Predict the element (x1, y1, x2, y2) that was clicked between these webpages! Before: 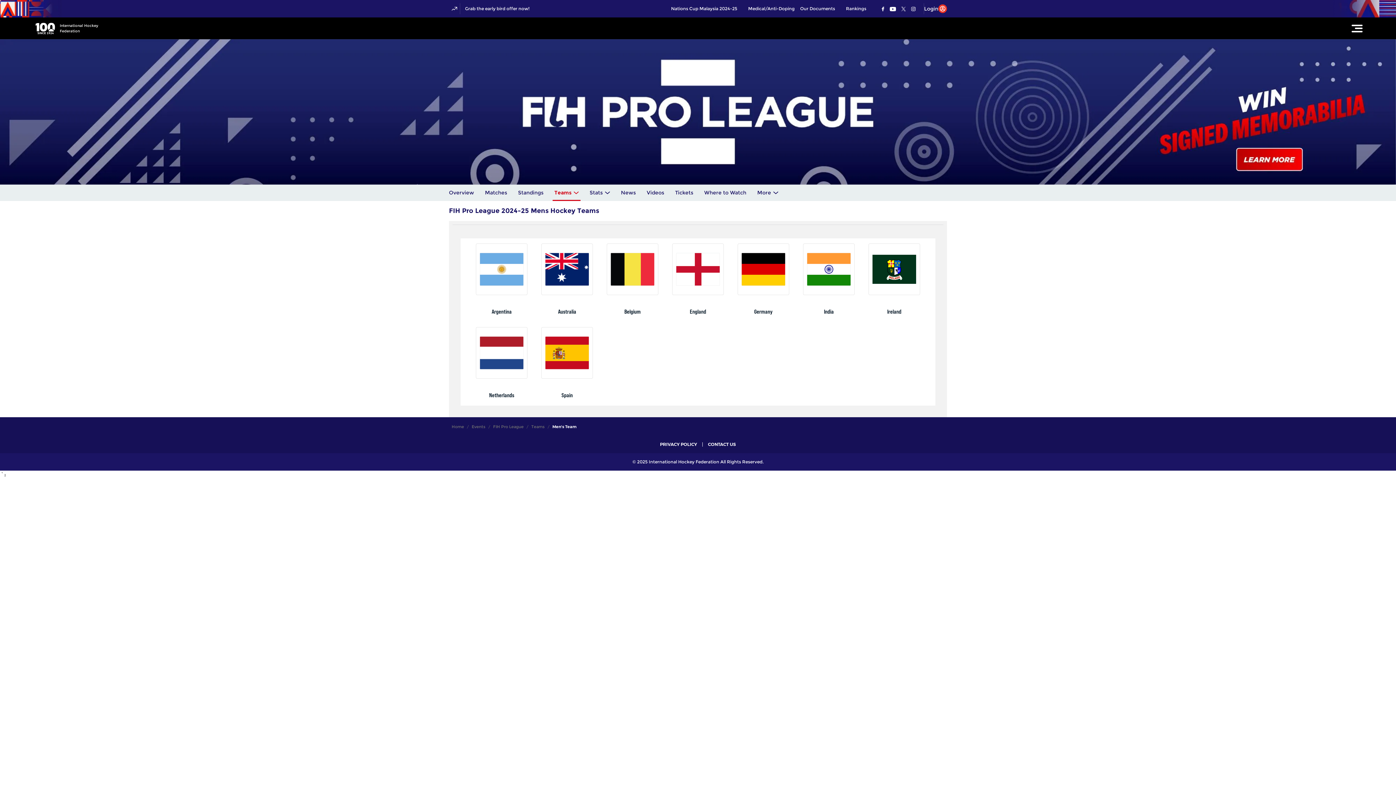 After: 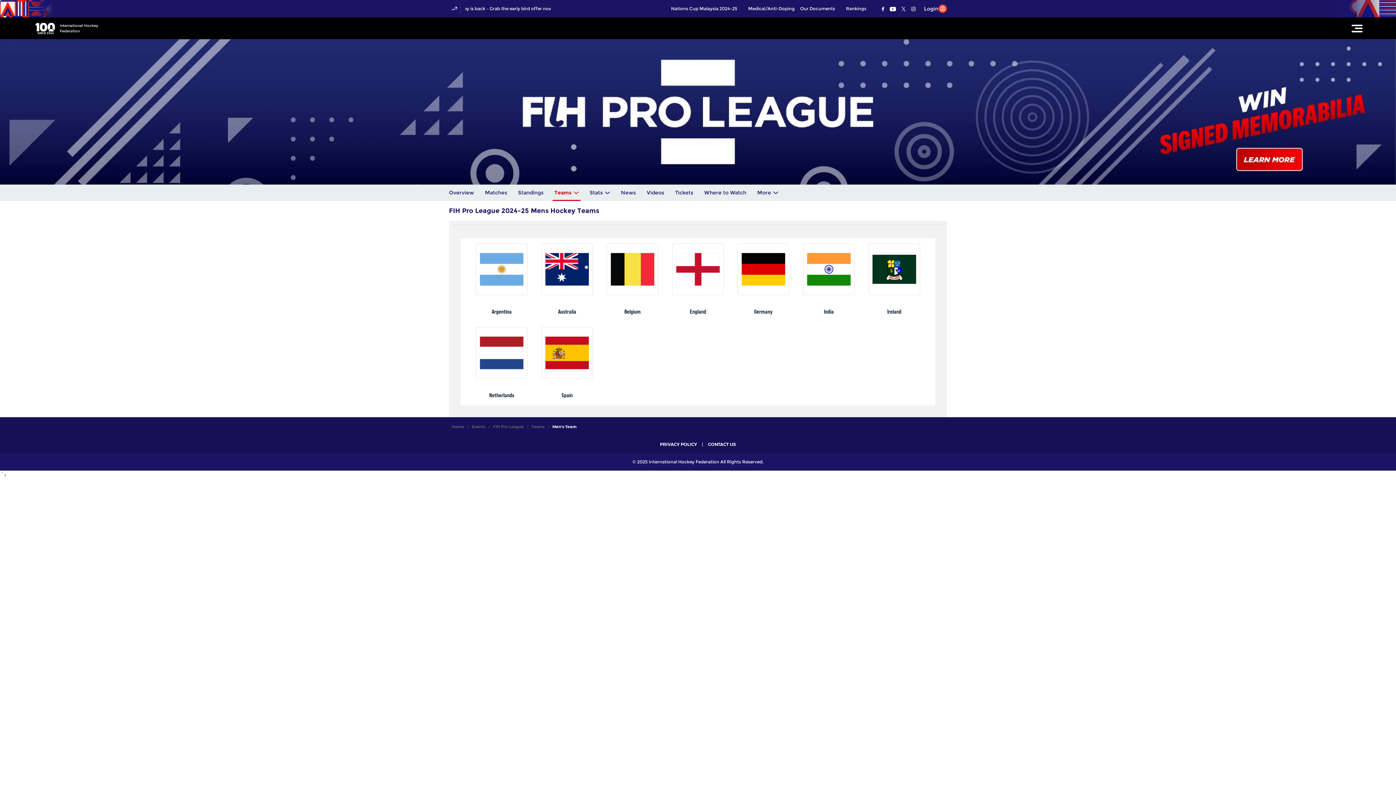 Action: bbox: (911, 5, 915, 11) label: Follow us on Instagram